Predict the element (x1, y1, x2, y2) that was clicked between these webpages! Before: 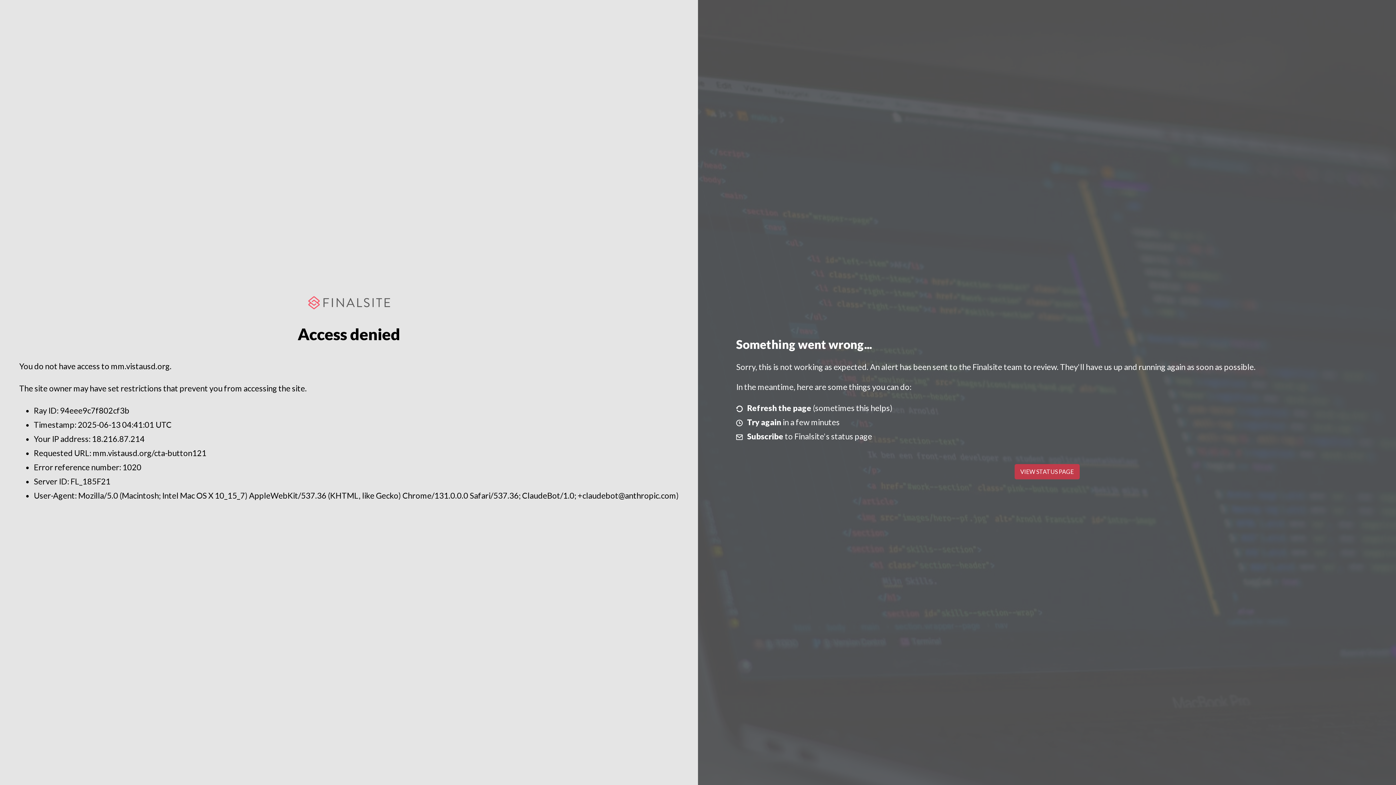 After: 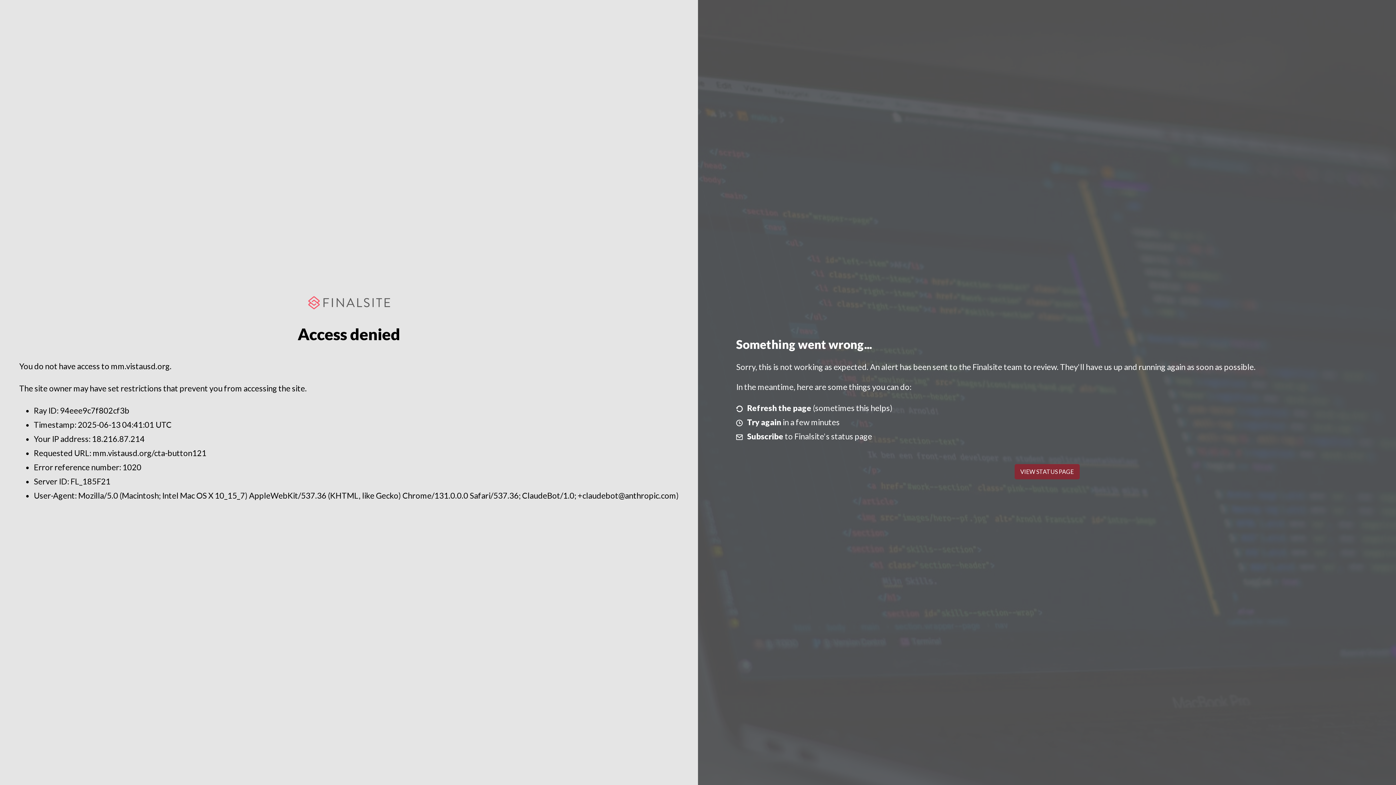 Action: bbox: (1014, 464, 1079, 479) label: VIEW STATUS PAGE